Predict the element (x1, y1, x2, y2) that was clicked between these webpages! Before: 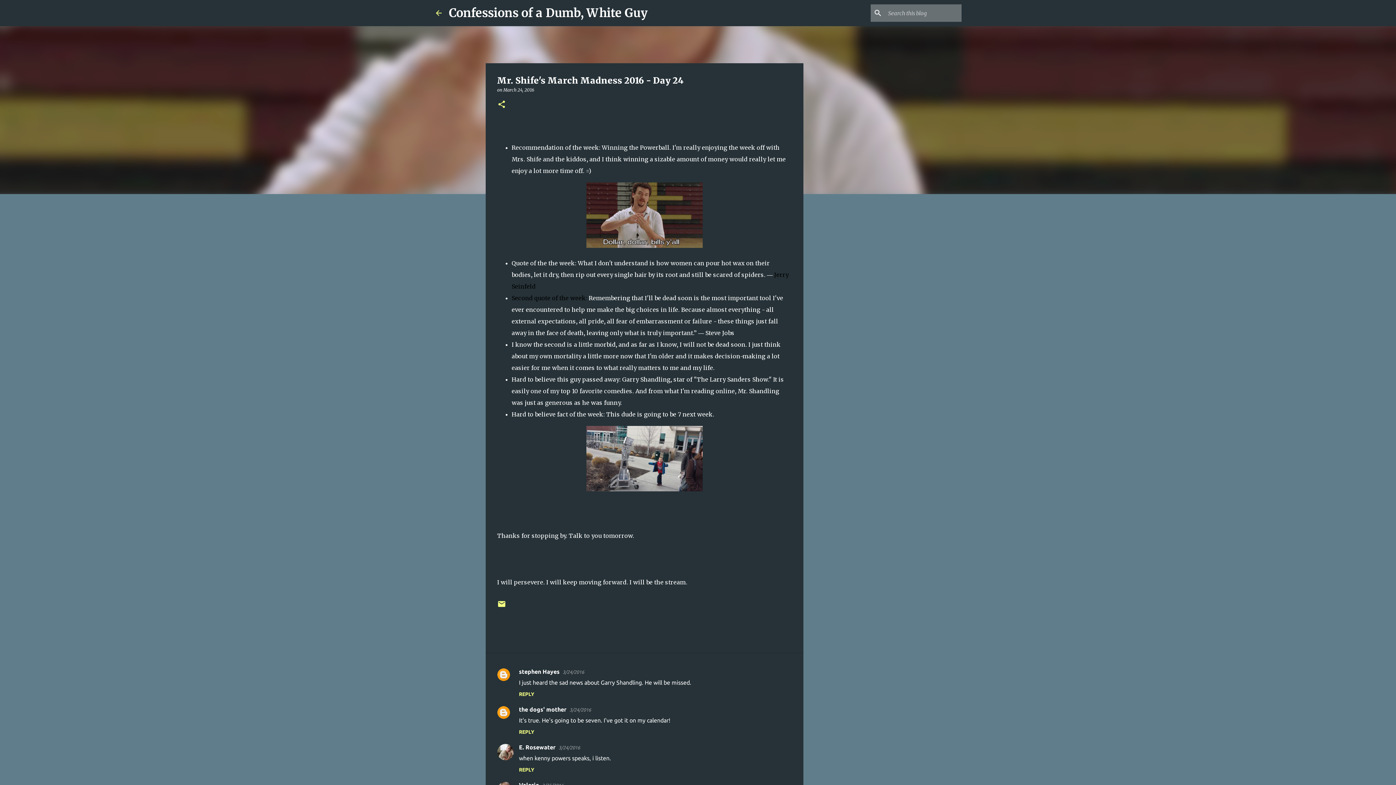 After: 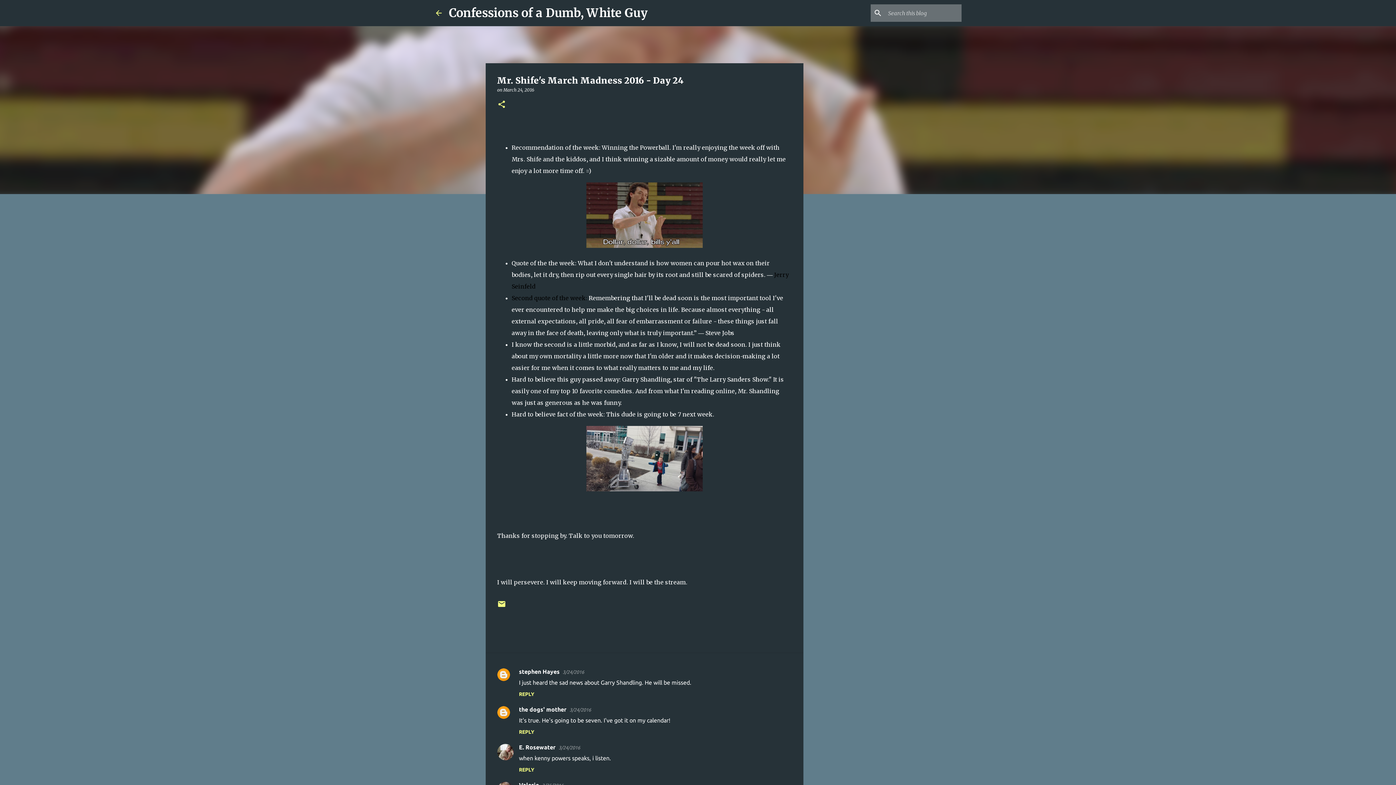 Action: label: March 24, 2016 bbox: (503, 87, 534, 92)